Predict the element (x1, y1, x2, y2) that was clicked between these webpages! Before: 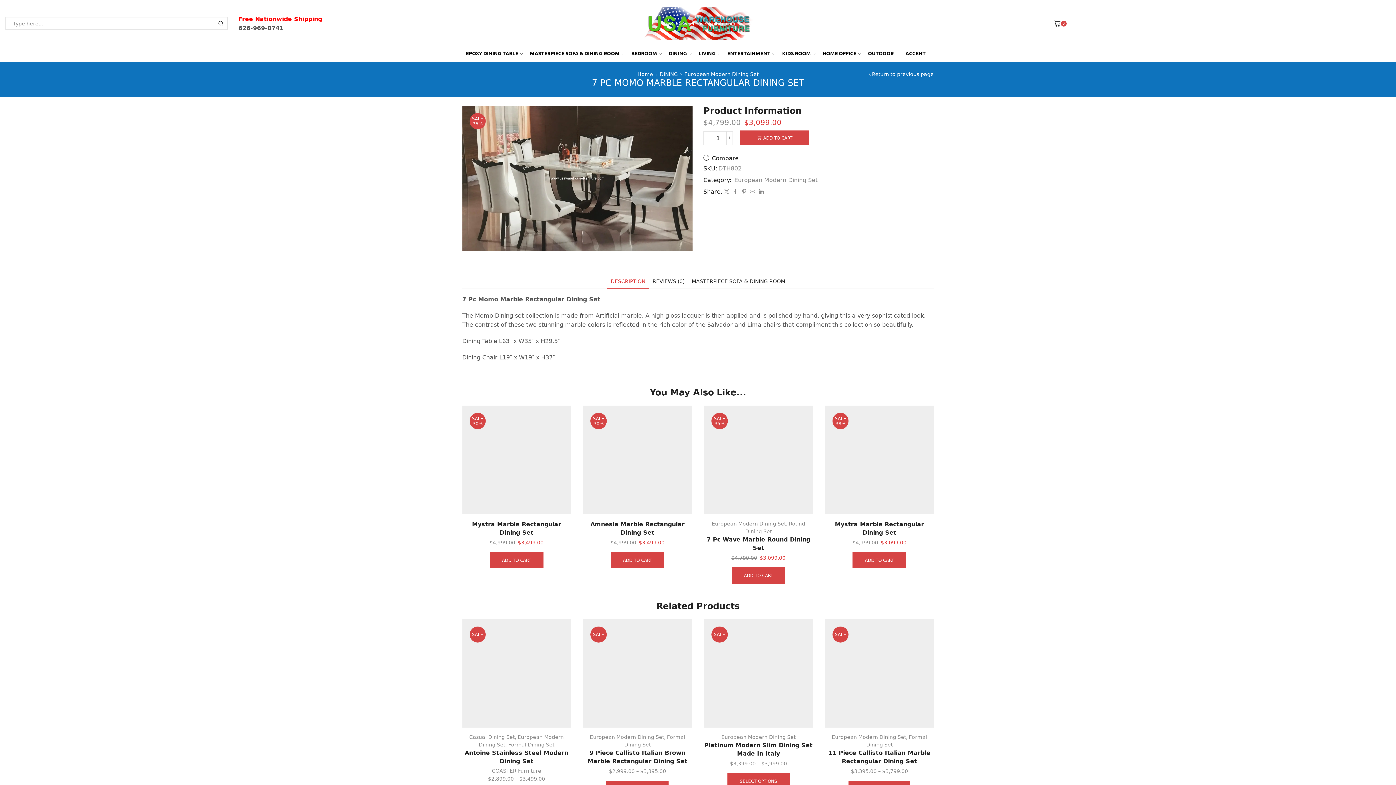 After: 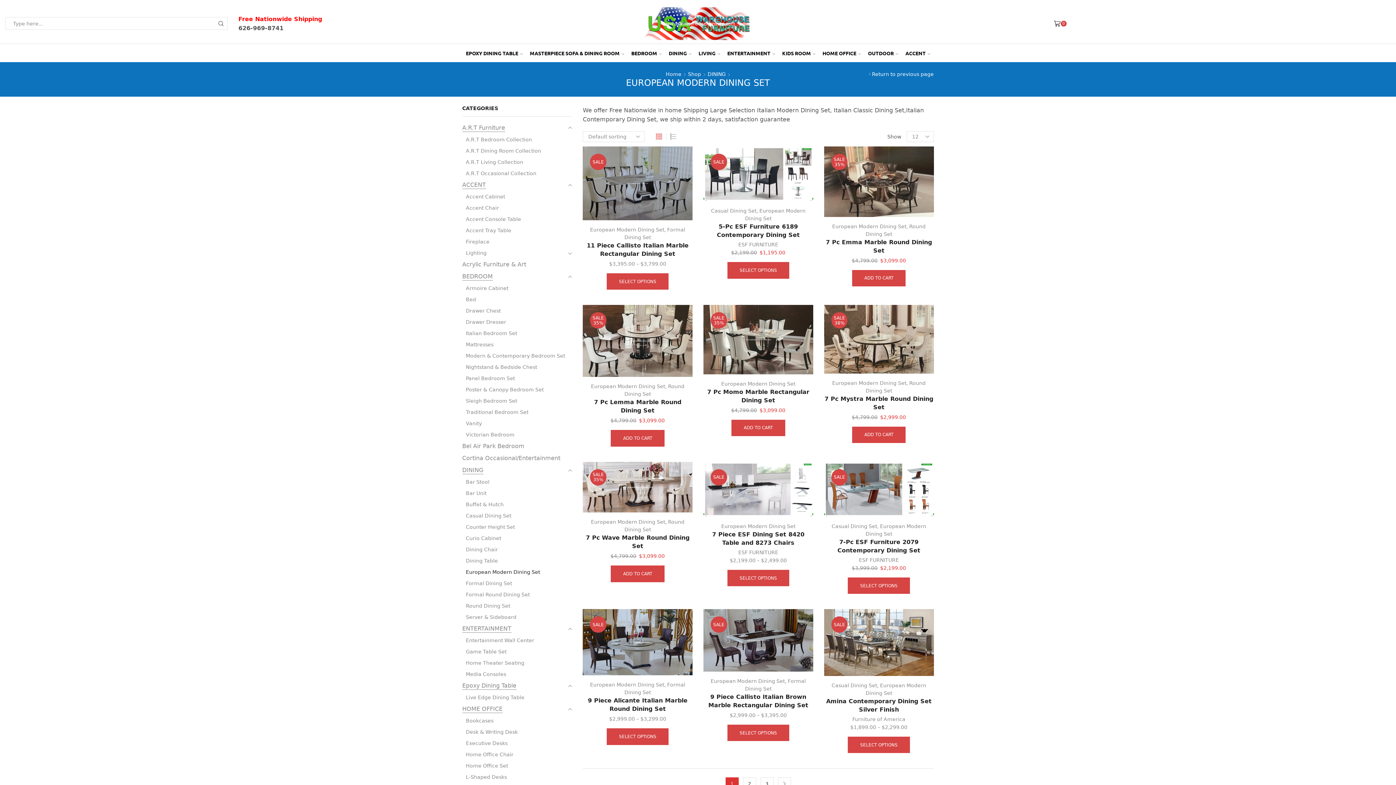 Action: label: European Modern Dining Set bbox: (590, 734, 664, 740)